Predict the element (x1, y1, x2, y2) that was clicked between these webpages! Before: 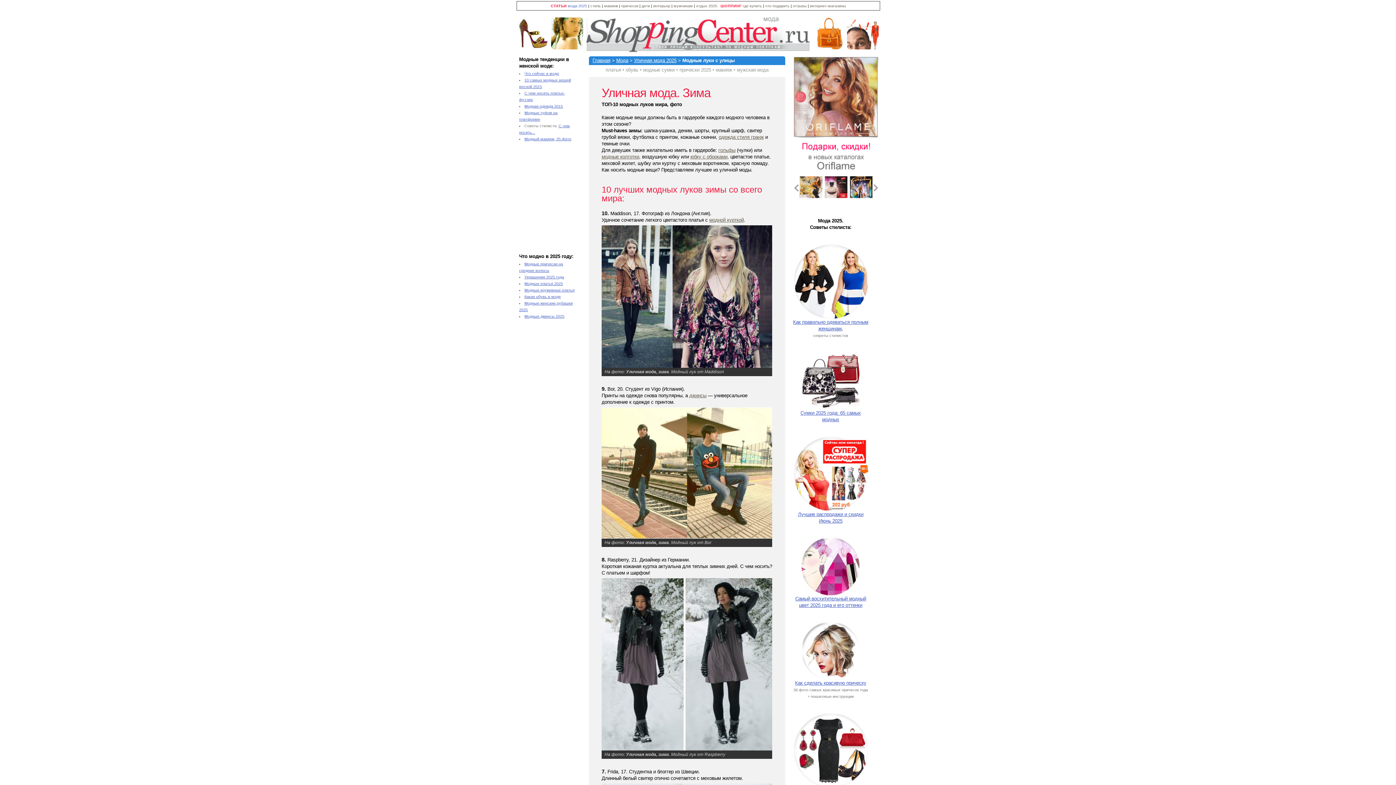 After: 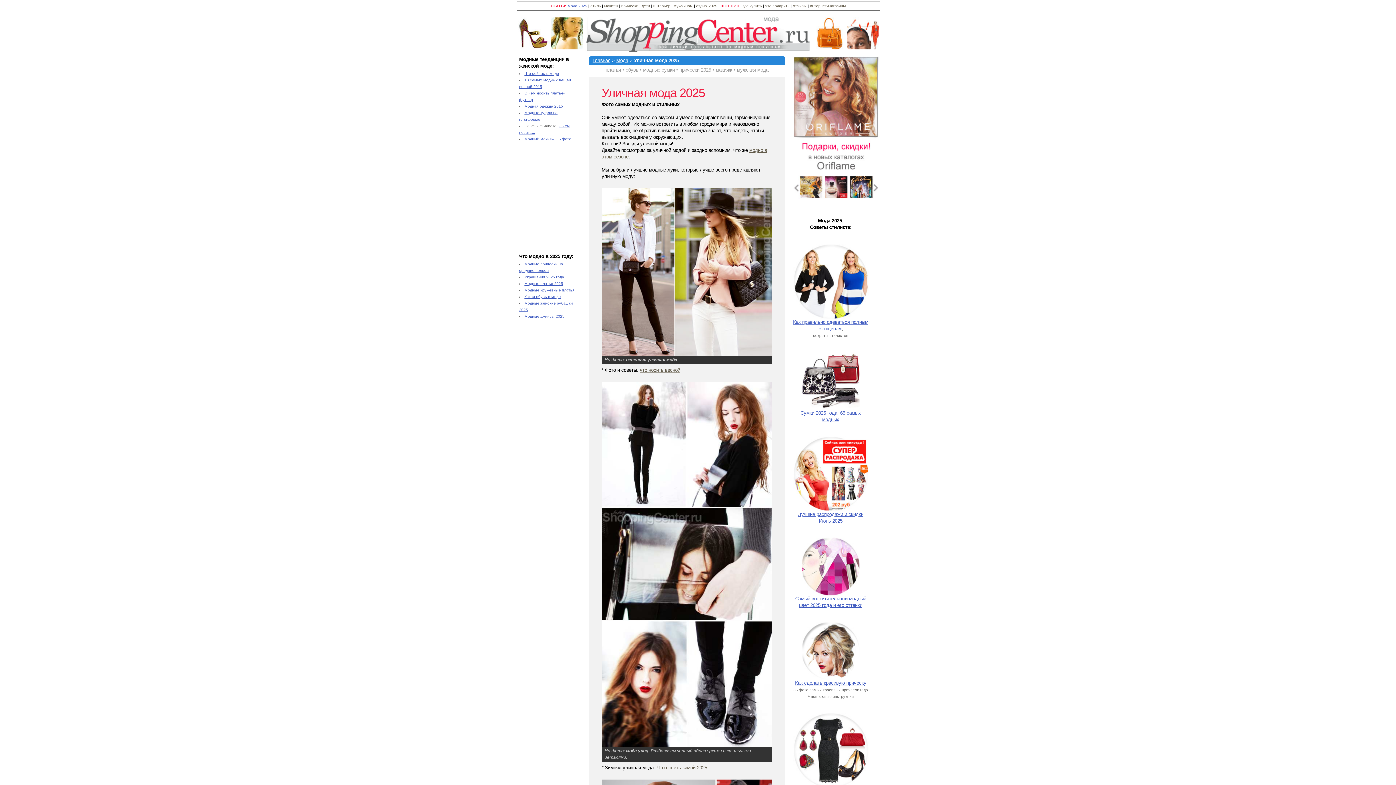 Action: label: Уличная мода 2025 bbox: (634, 57, 676, 63)